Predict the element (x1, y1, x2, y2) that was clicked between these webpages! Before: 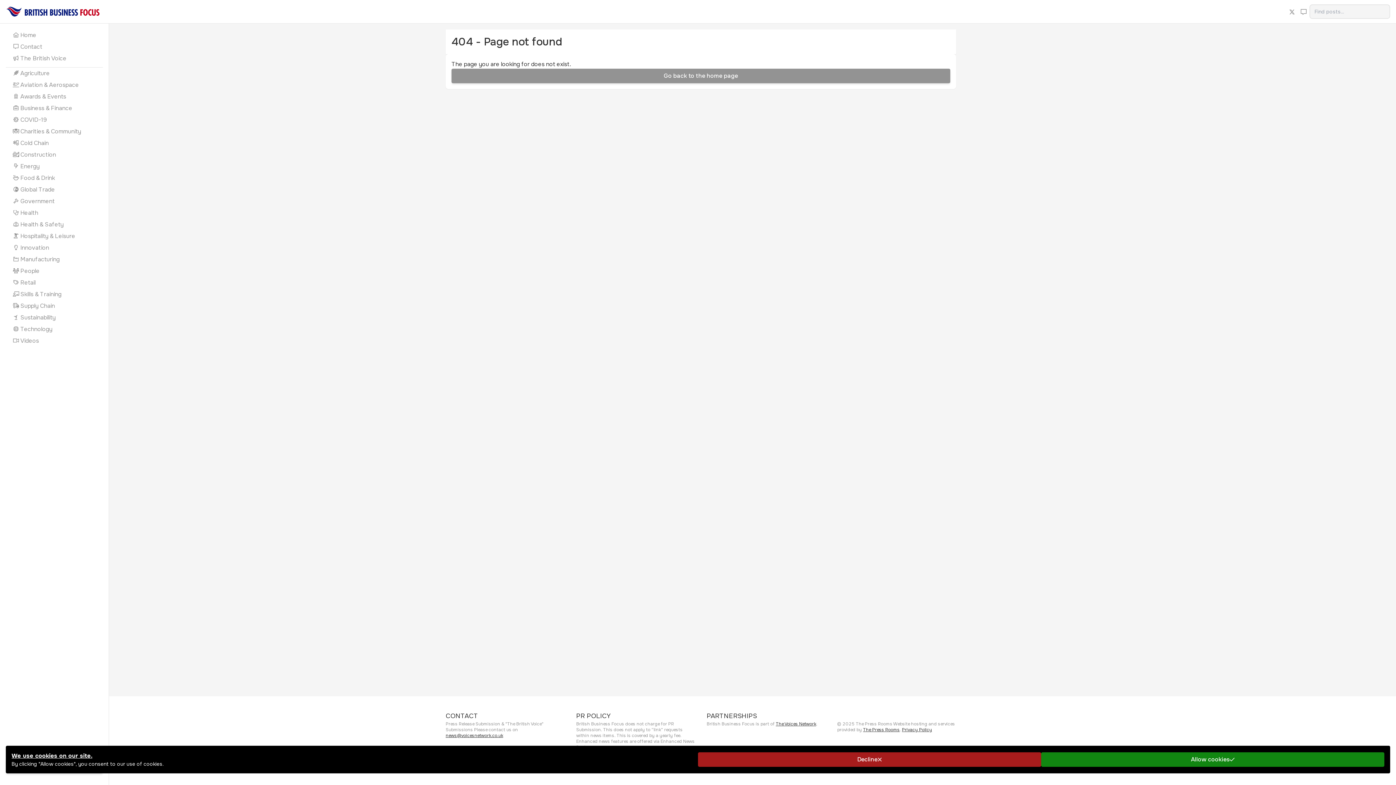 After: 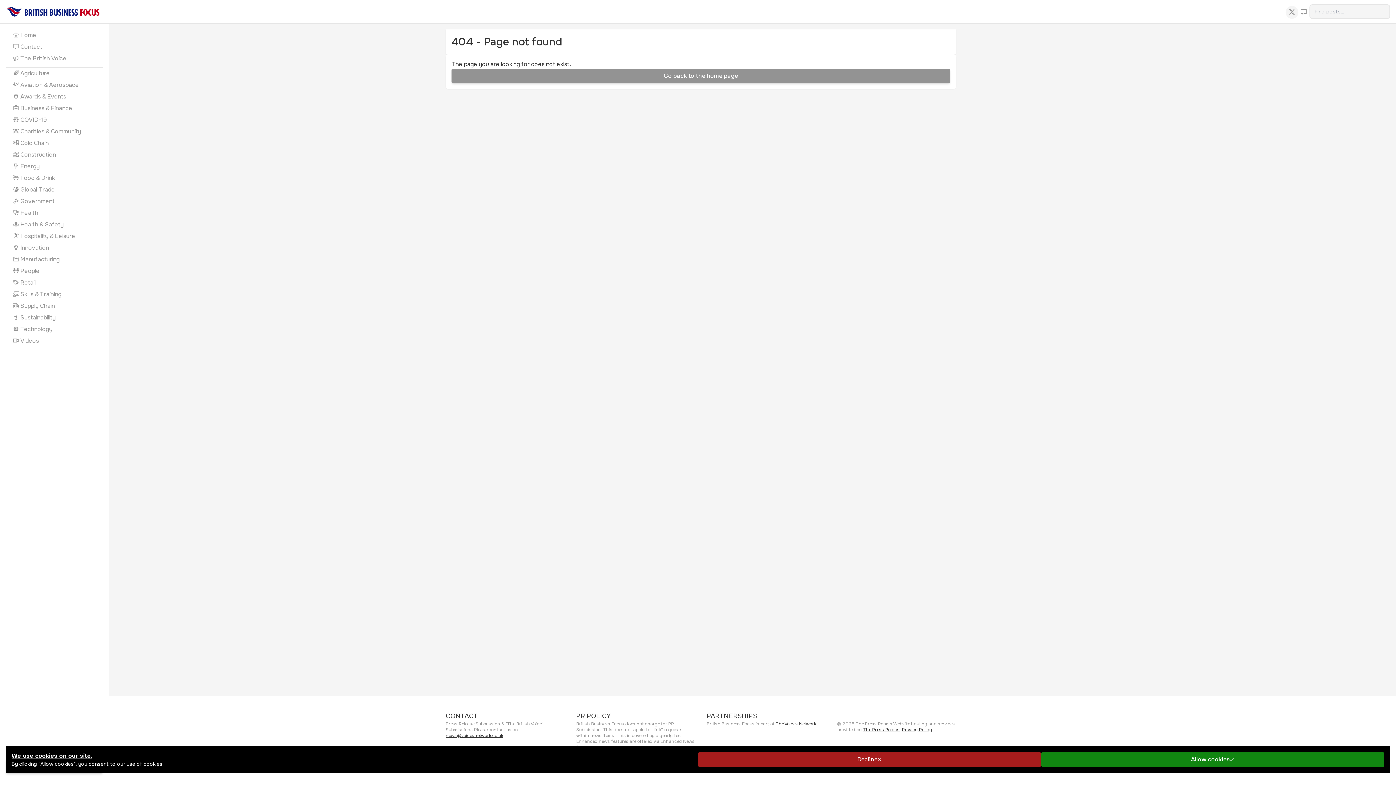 Action: bbox: (1289, 8, 1295, 16)